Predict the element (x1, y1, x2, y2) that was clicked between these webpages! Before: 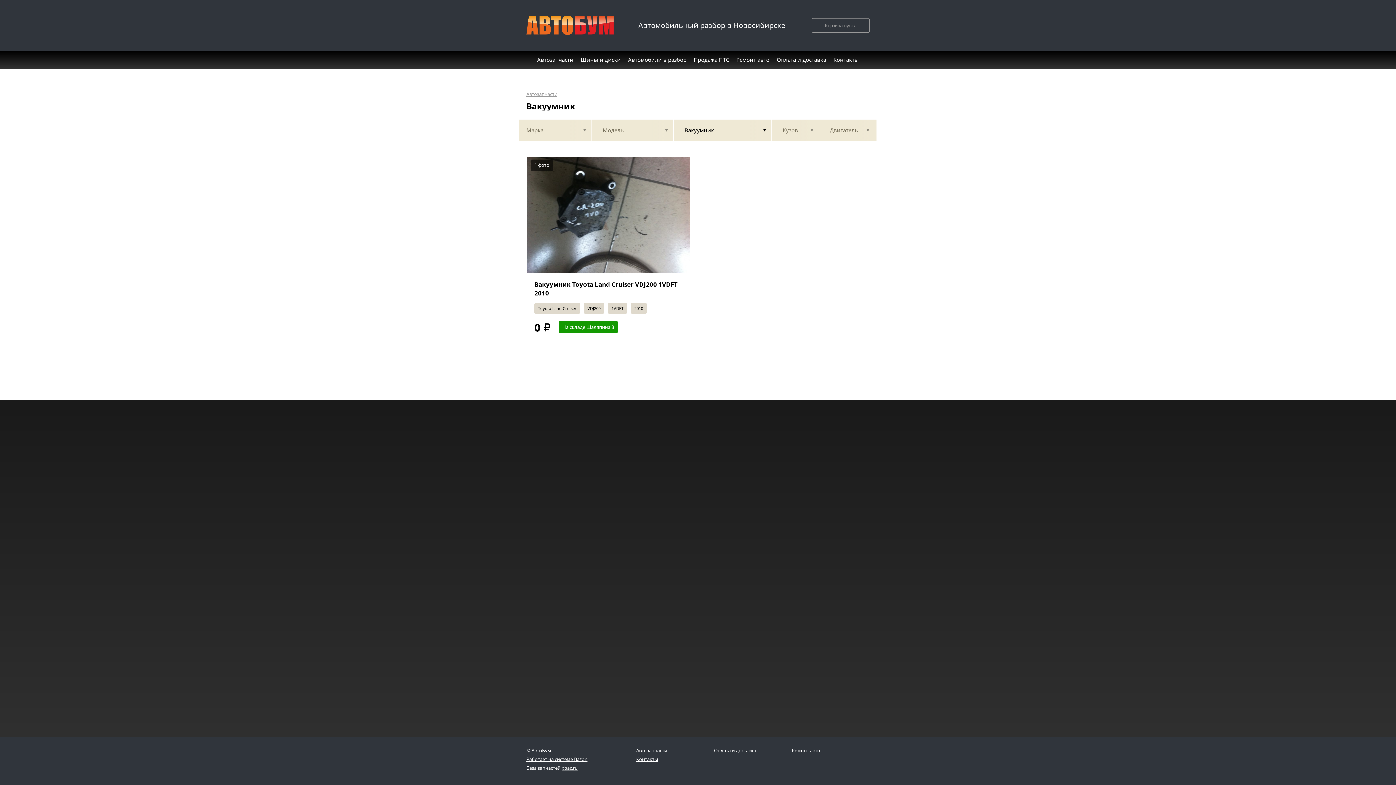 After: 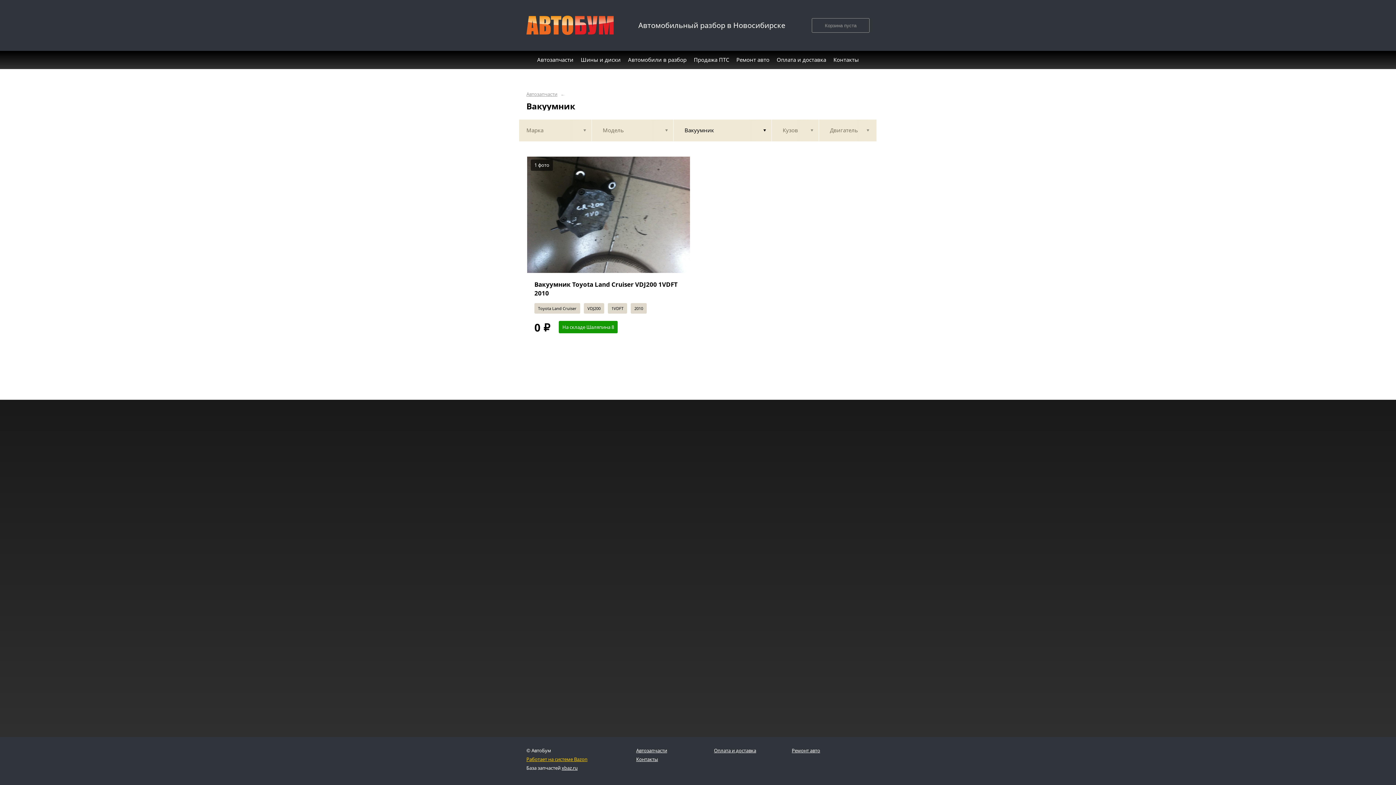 Action: label: Работает на системе Bazon bbox: (526, 755, 587, 764)